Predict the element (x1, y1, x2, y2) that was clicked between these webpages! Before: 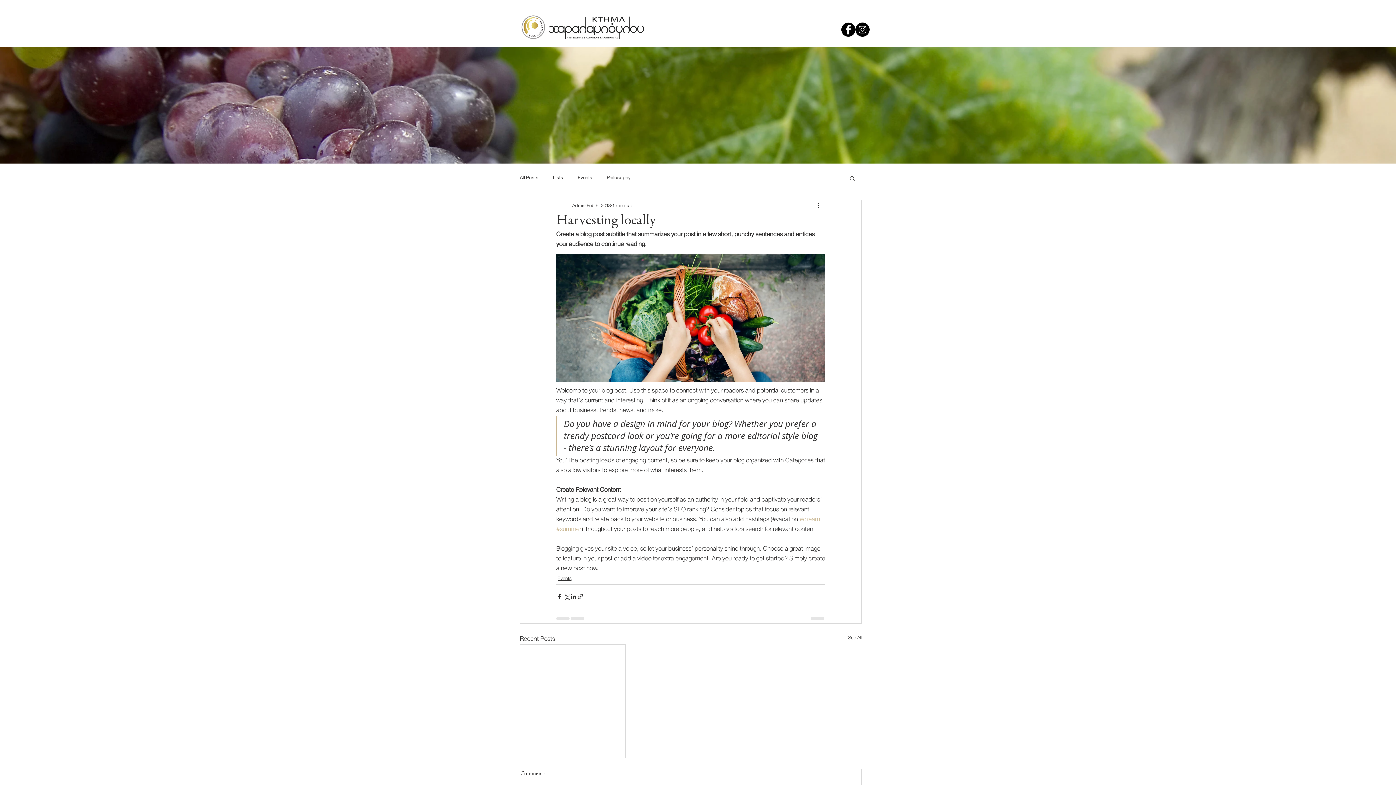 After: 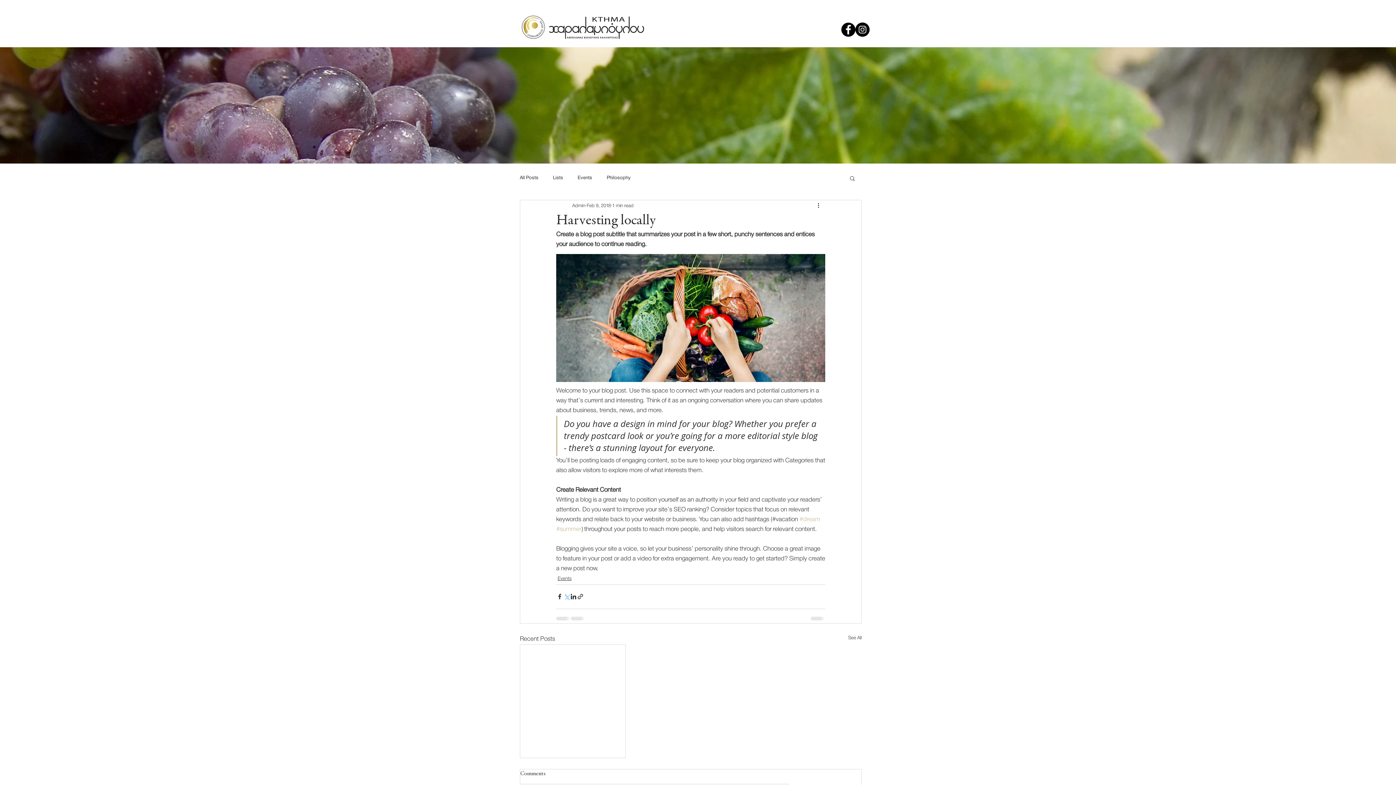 Action: bbox: (563, 593, 570, 600) label: Share via X (Twitter)